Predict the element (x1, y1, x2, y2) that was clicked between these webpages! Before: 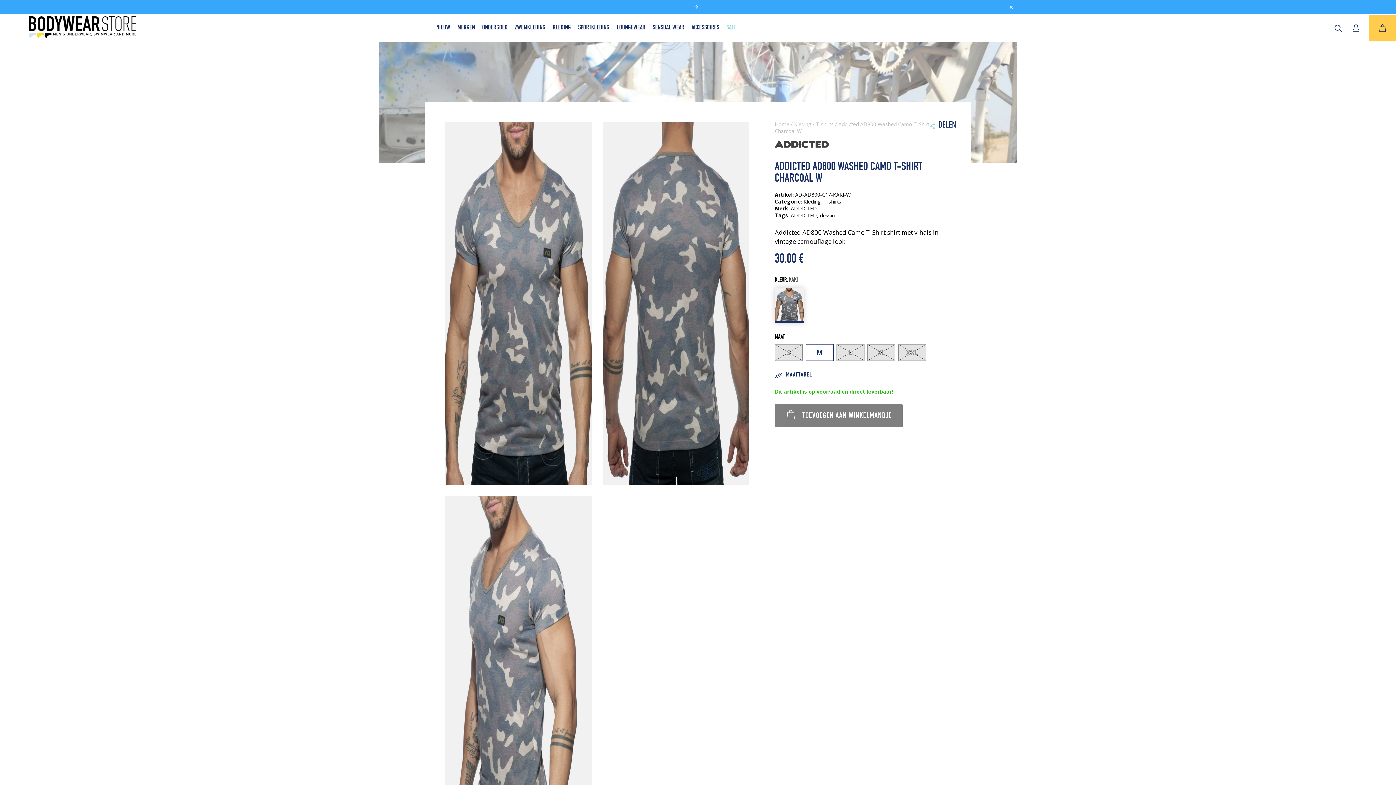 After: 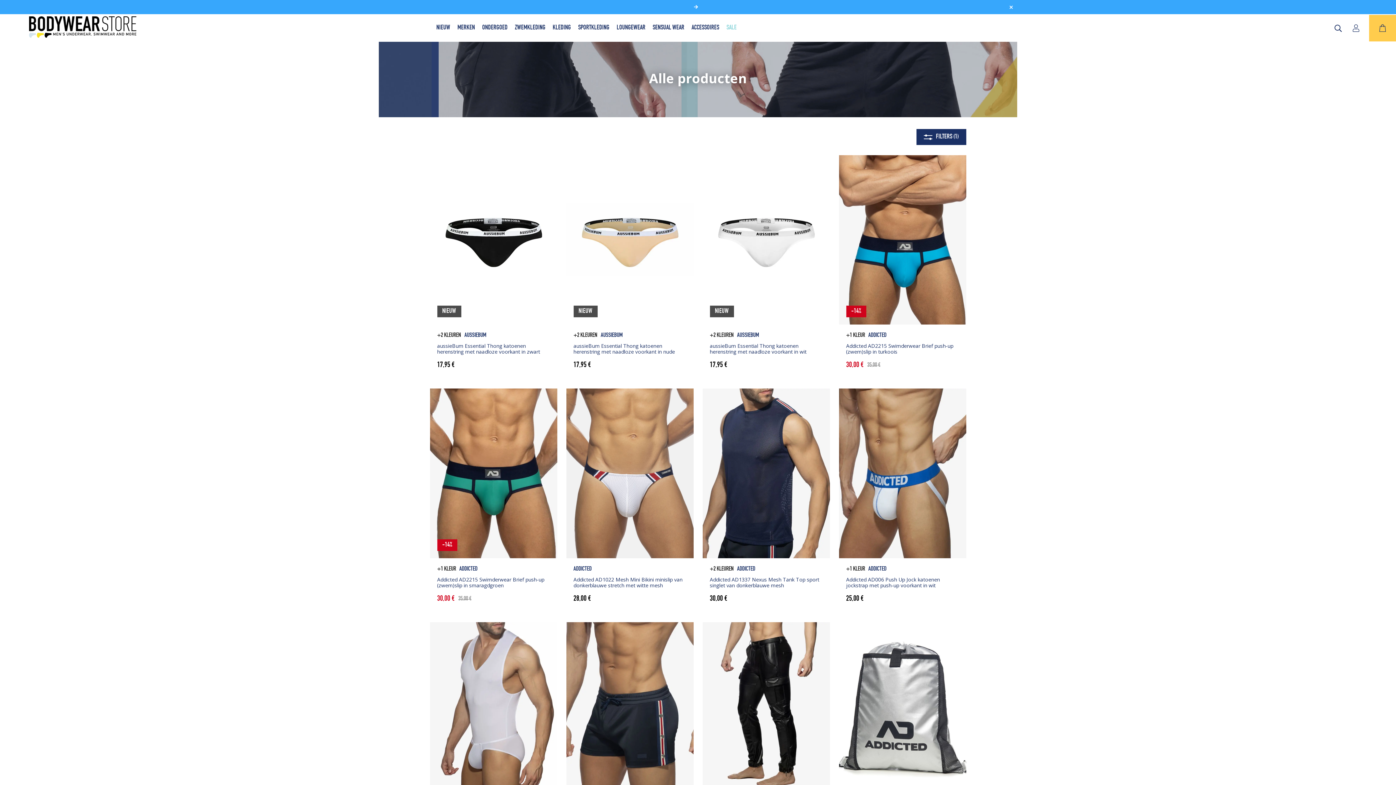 Action: bbox: (790, 212, 817, 218) label: ADDICTED